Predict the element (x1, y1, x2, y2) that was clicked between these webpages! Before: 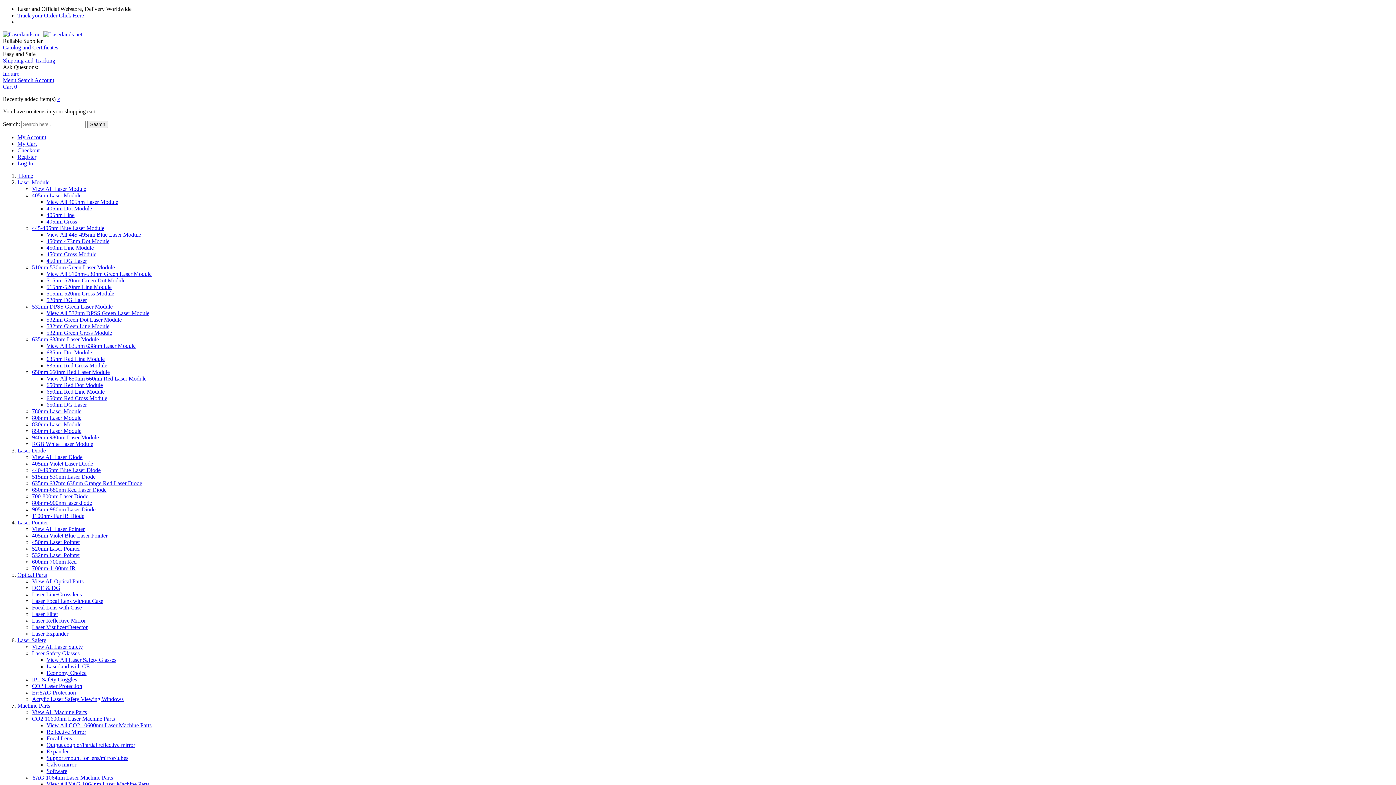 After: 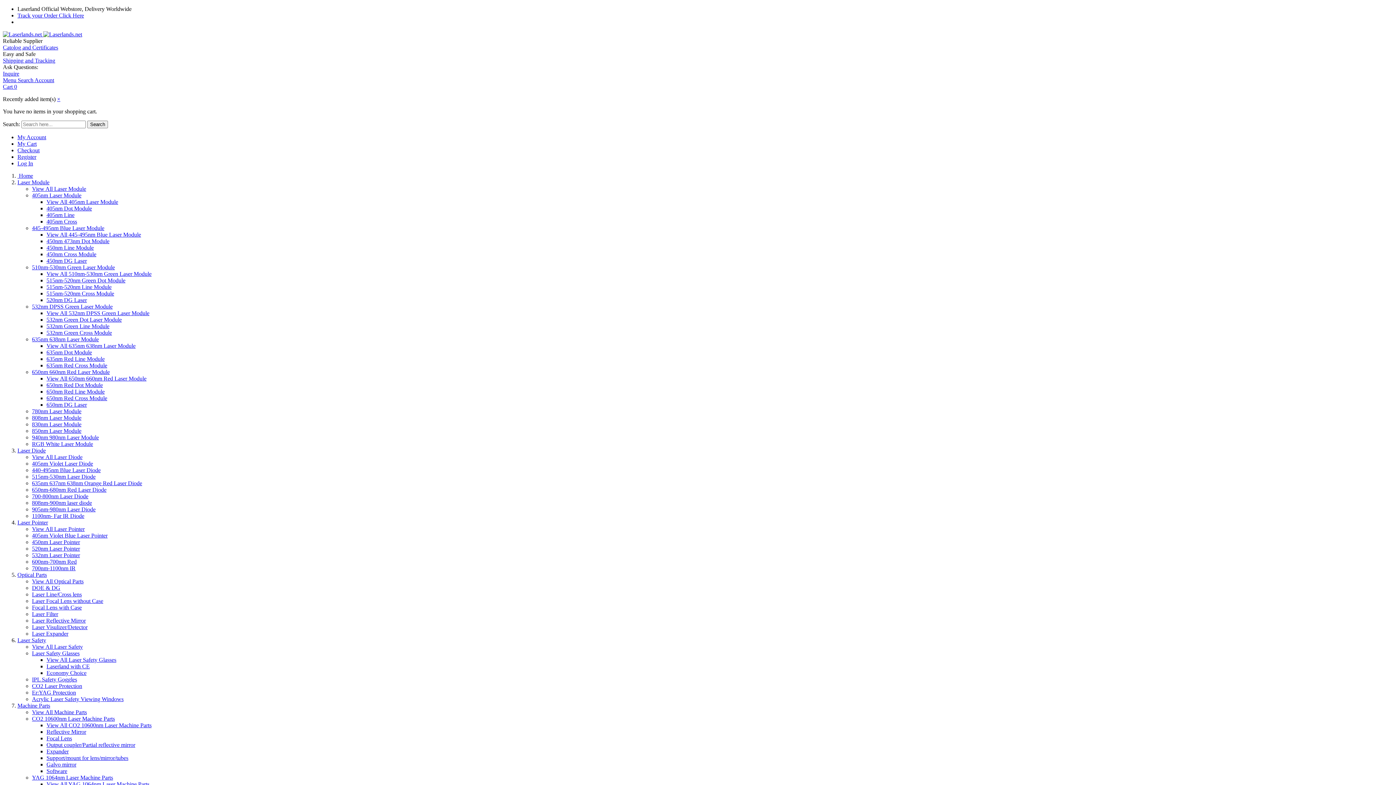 Action: label: 650nm Red Line Module bbox: (46, 388, 104, 394)